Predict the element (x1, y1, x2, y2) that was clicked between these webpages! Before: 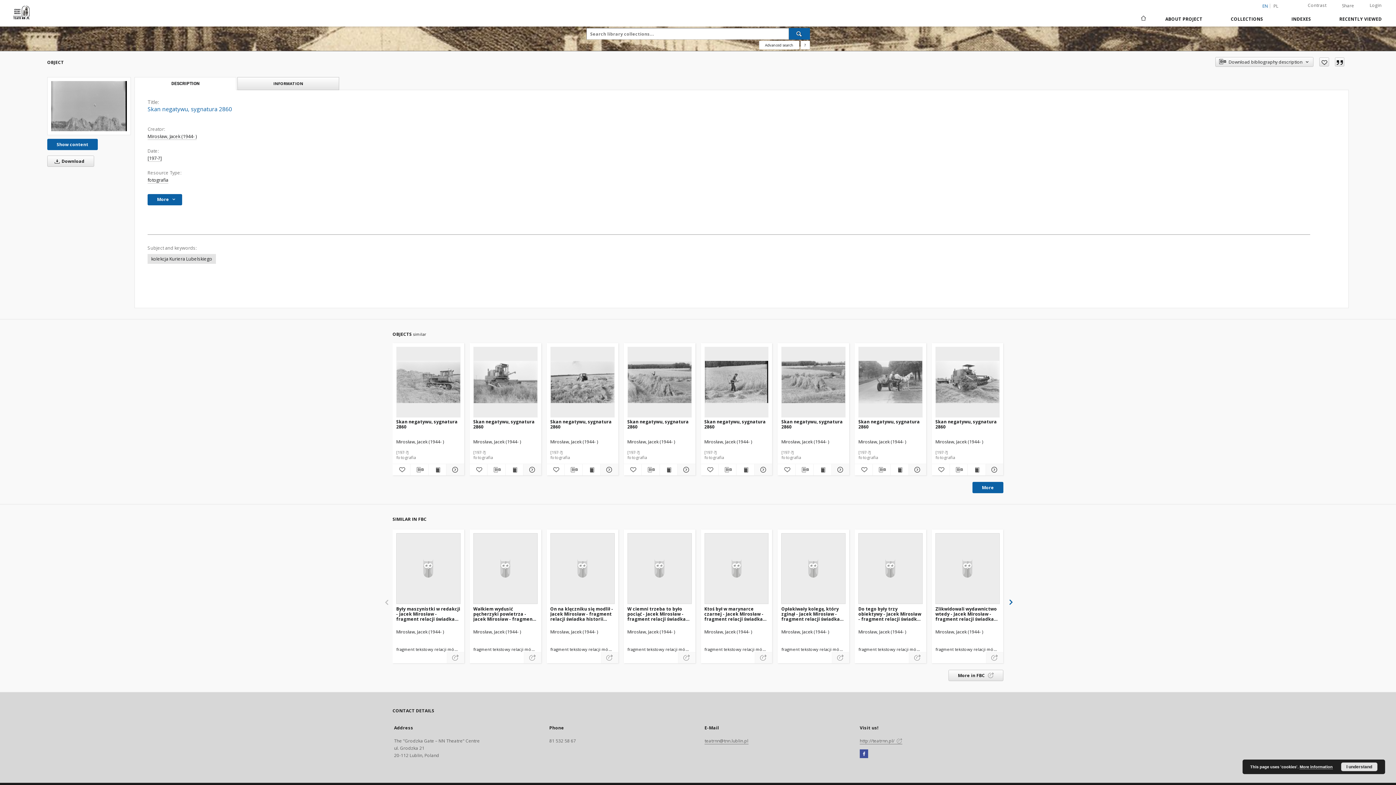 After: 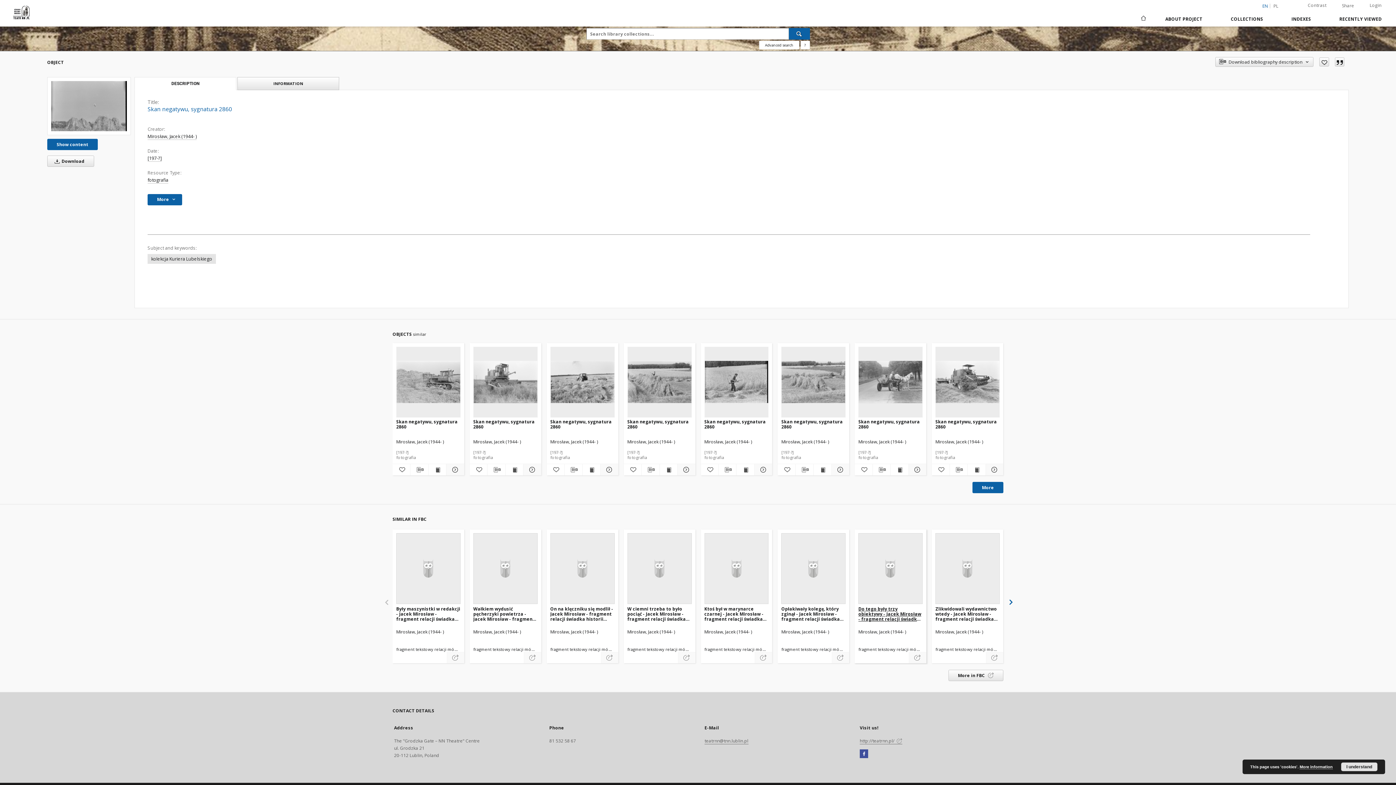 Action: bbox: (858, 606, 922, 622) label: Do tego były trzy obiektywy - Jacek Mirosław - fragment relacji świadka historii [TEKST]